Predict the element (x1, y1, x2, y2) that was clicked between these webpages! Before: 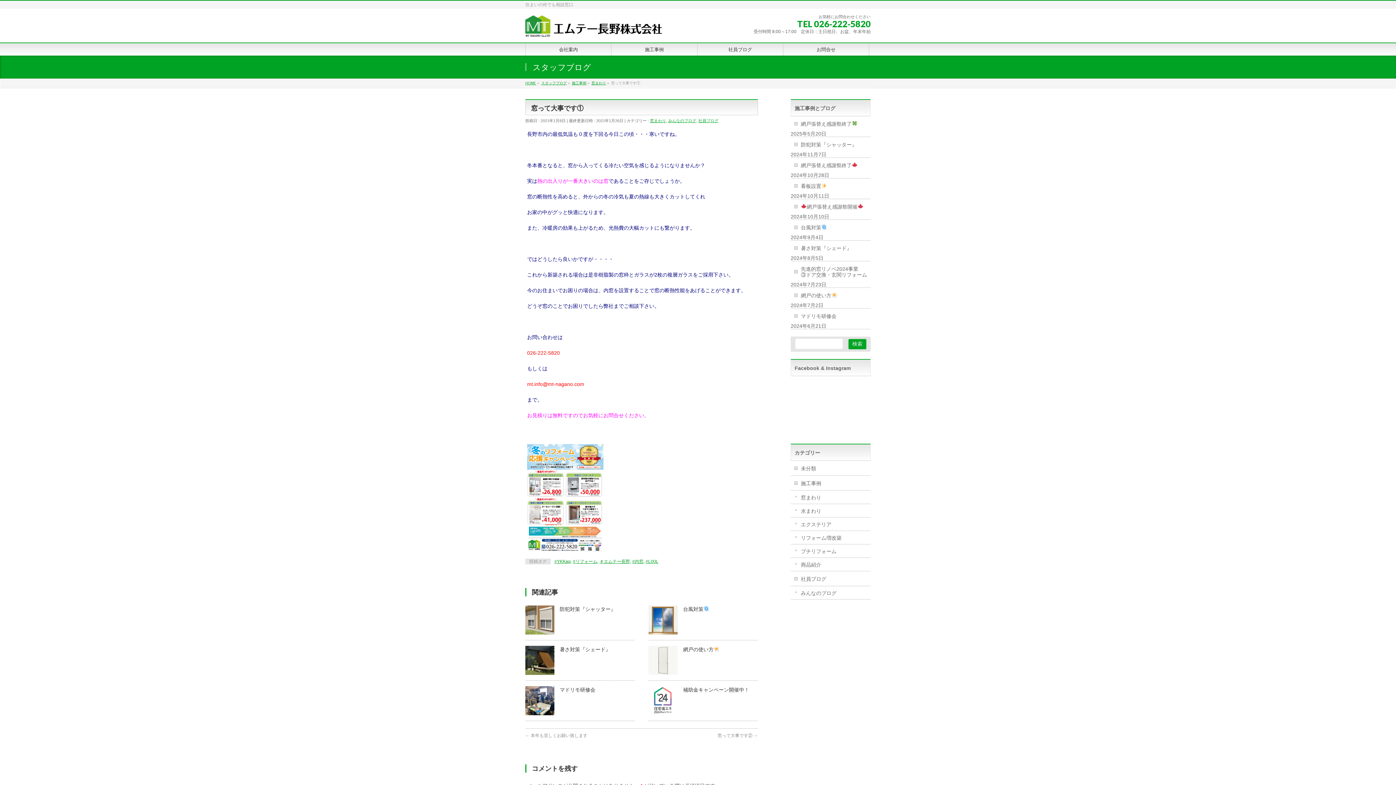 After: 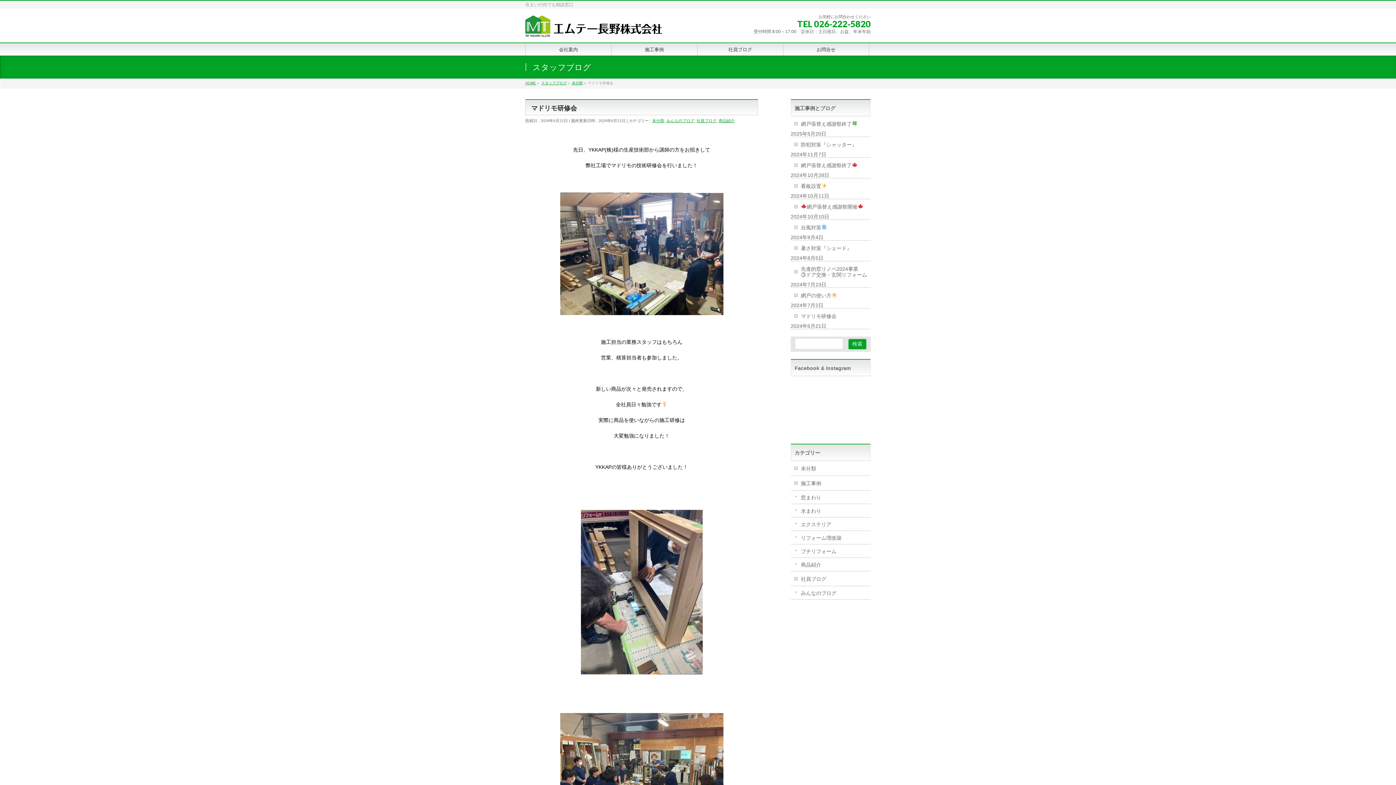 Action: bbox: (790, 308, 870, 323) label: マドリモ研修会